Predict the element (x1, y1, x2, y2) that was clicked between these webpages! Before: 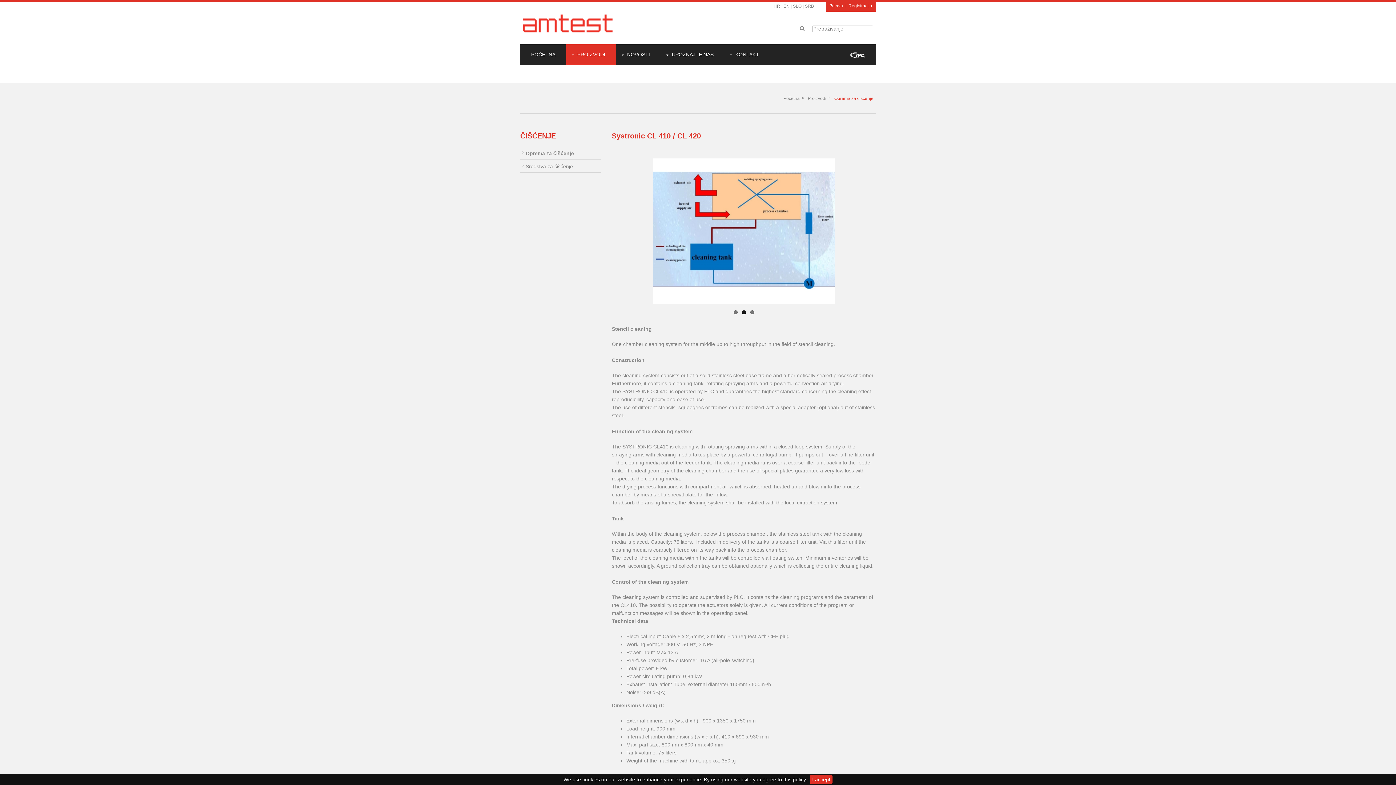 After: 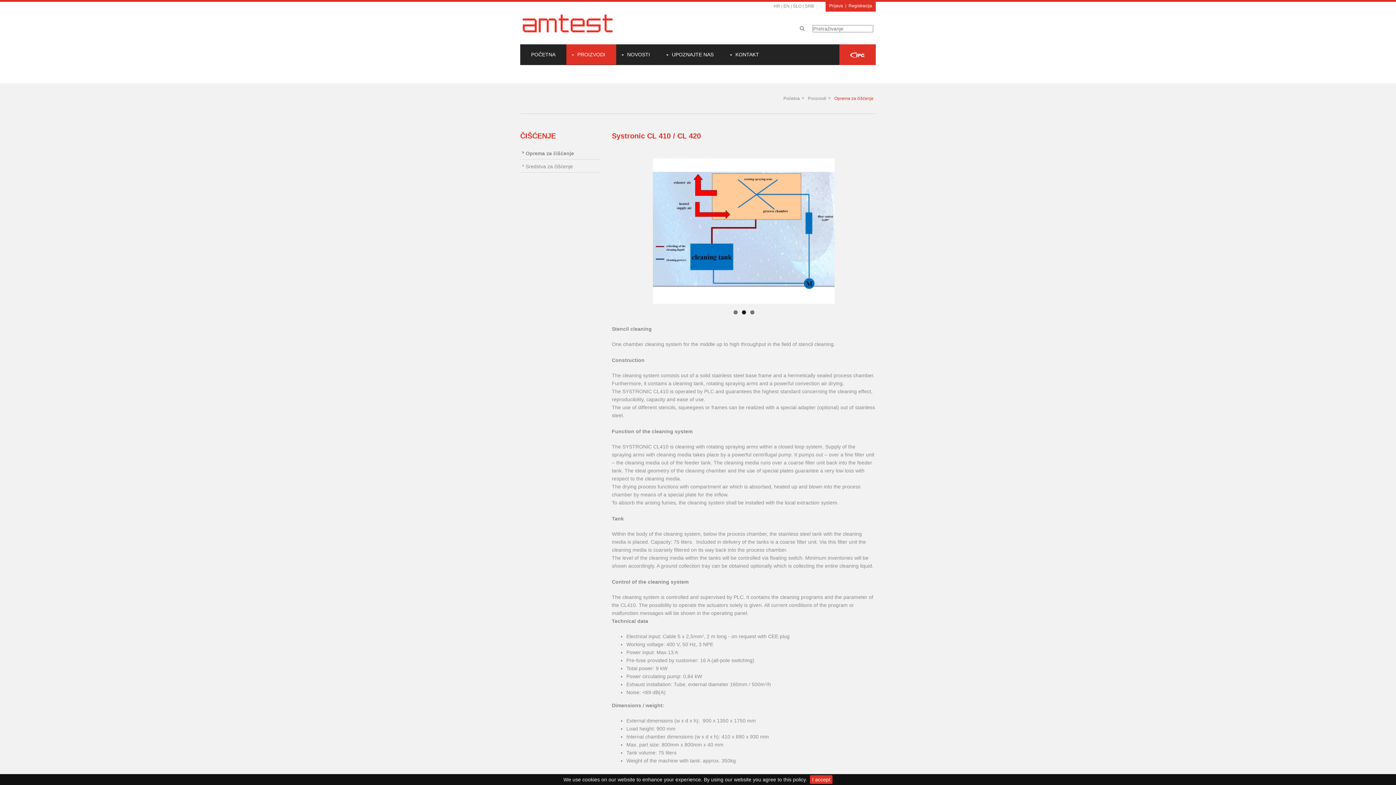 Action: bbox: (839, 44, 876, 65)